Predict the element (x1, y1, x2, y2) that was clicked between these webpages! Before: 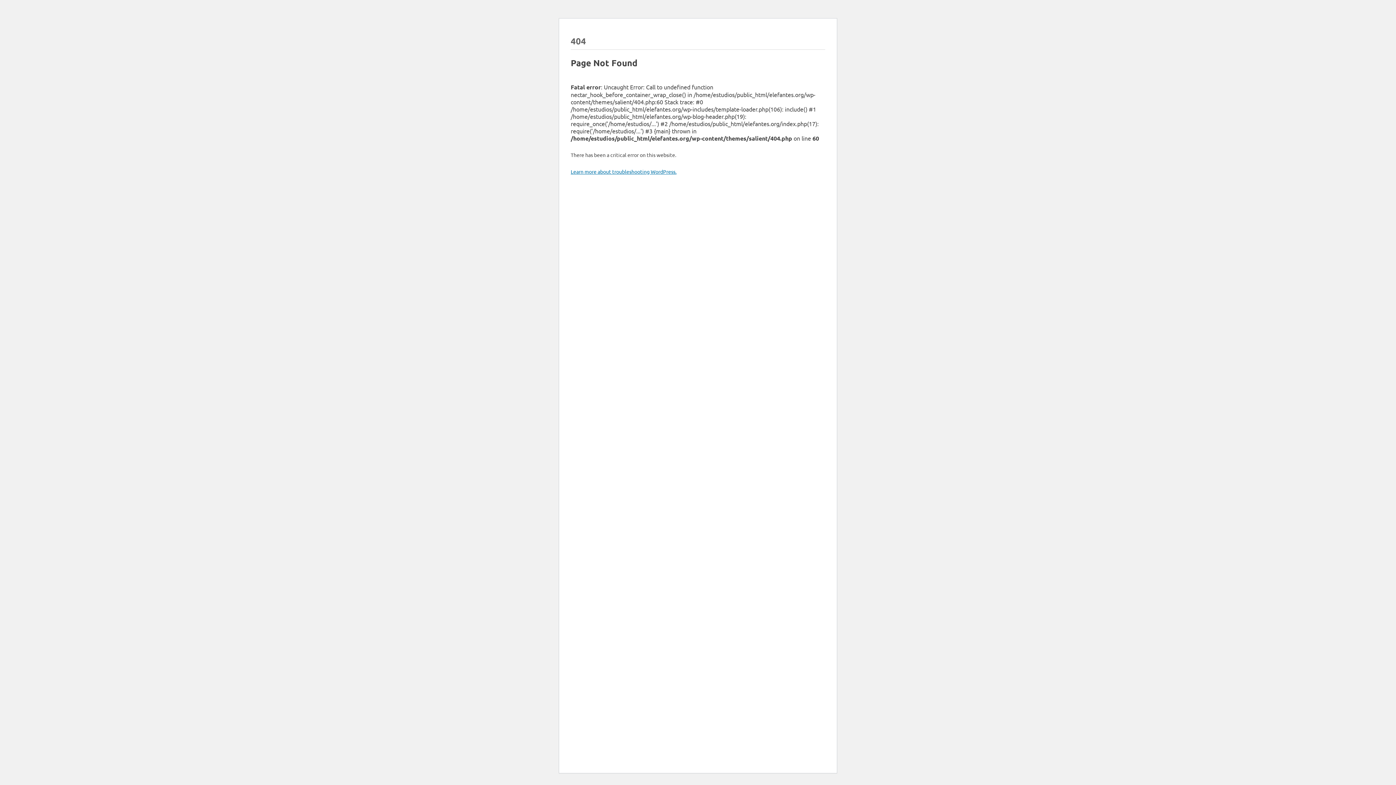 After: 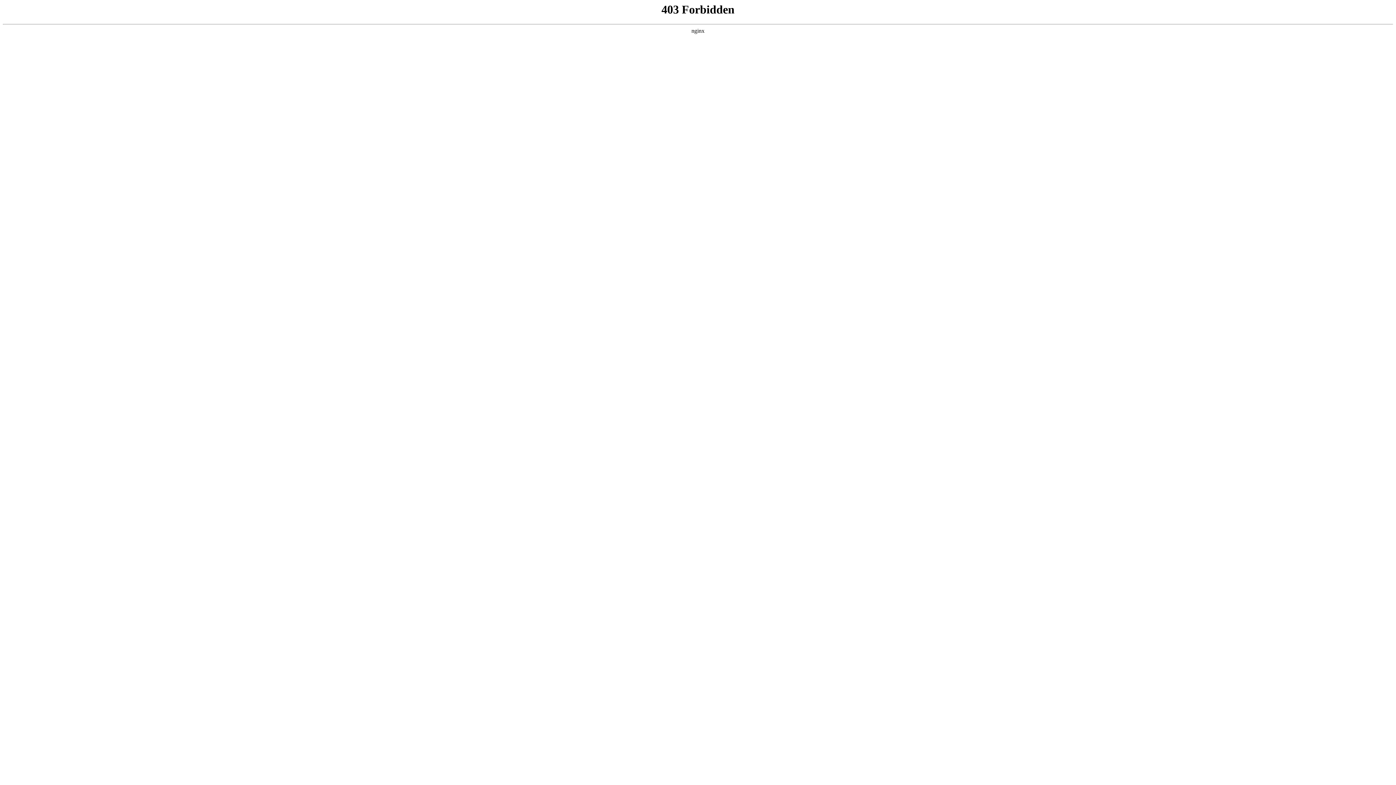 Action: label: Learn more about troubleshooting WordPress. bbox: (570, 168, 676, 174)